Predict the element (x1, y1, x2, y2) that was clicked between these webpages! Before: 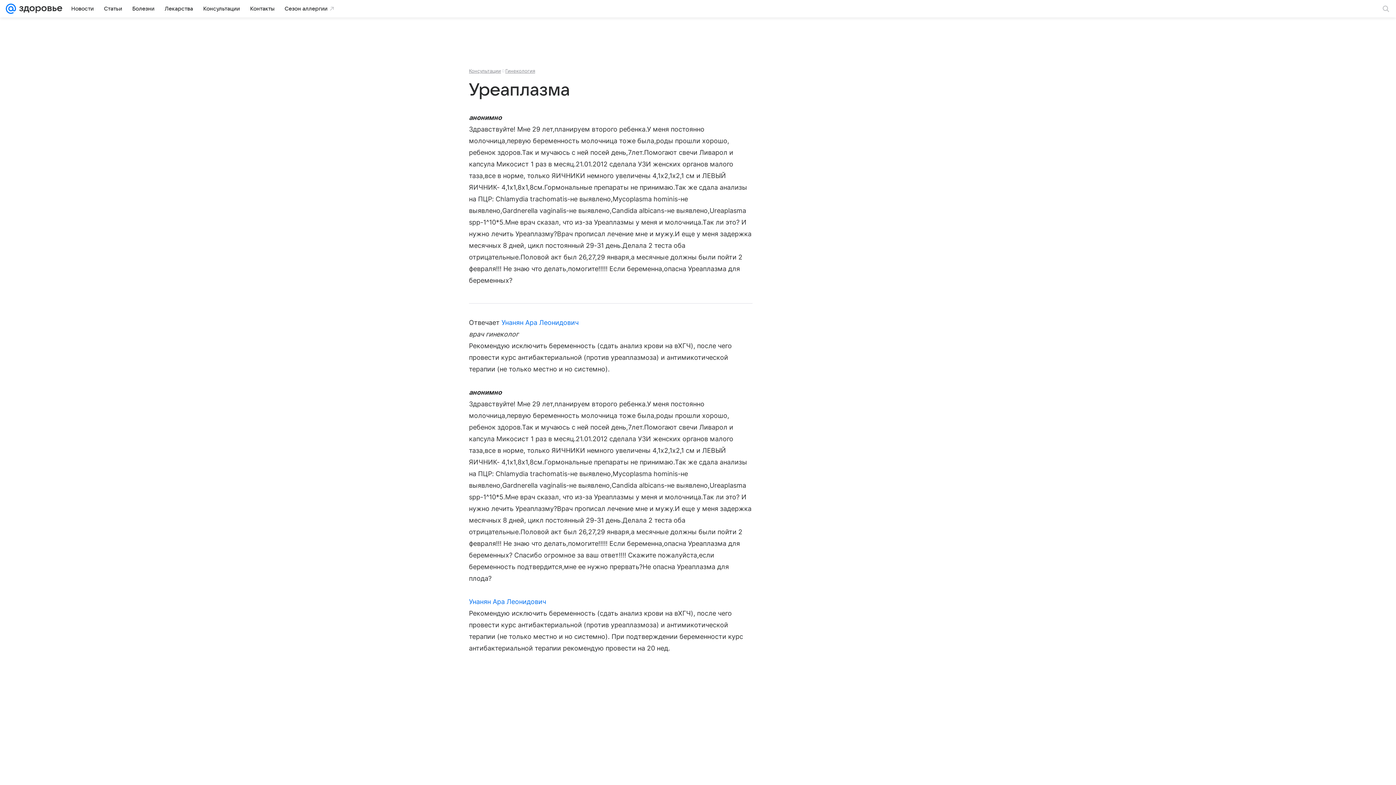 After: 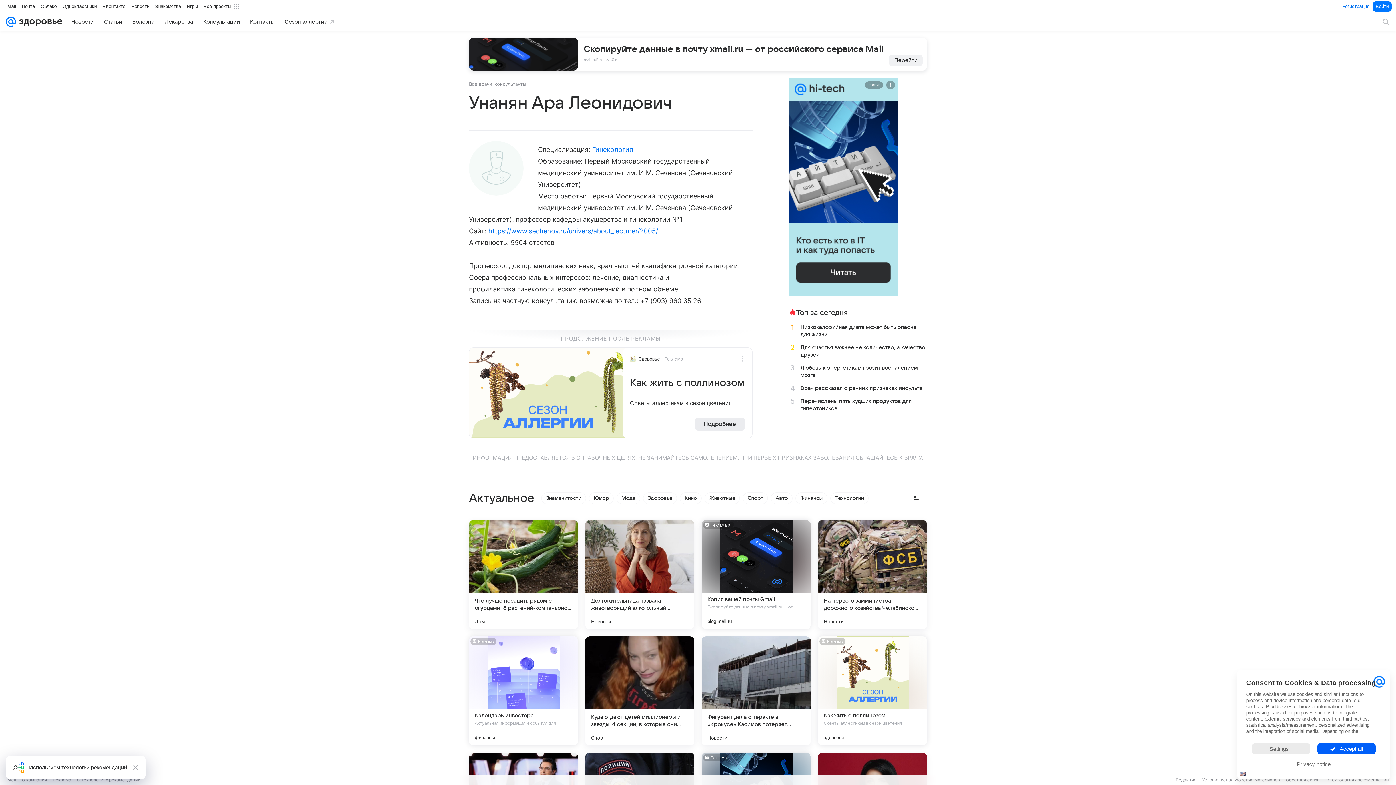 Action: label: Унанян Ара Леонидович bbox: (469, 598, 546, 605)